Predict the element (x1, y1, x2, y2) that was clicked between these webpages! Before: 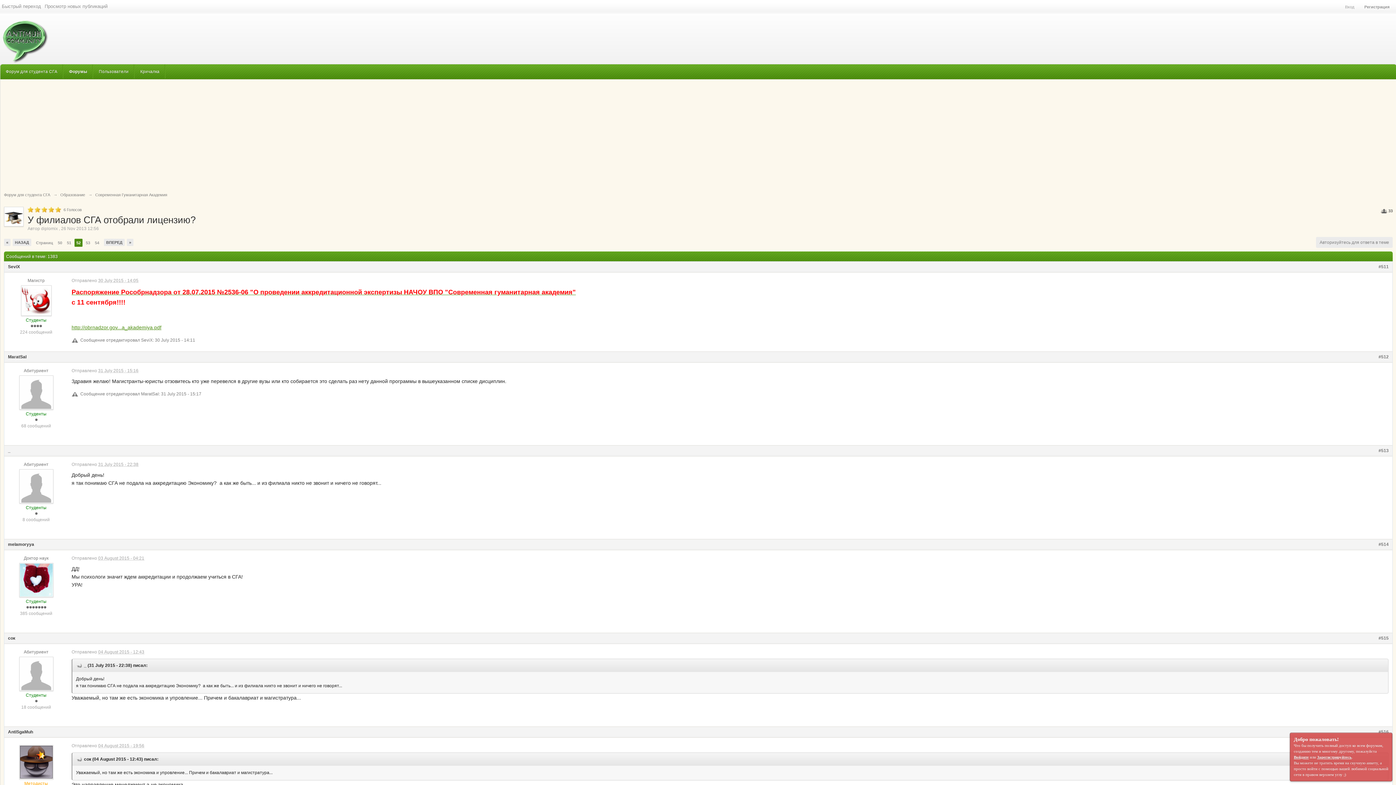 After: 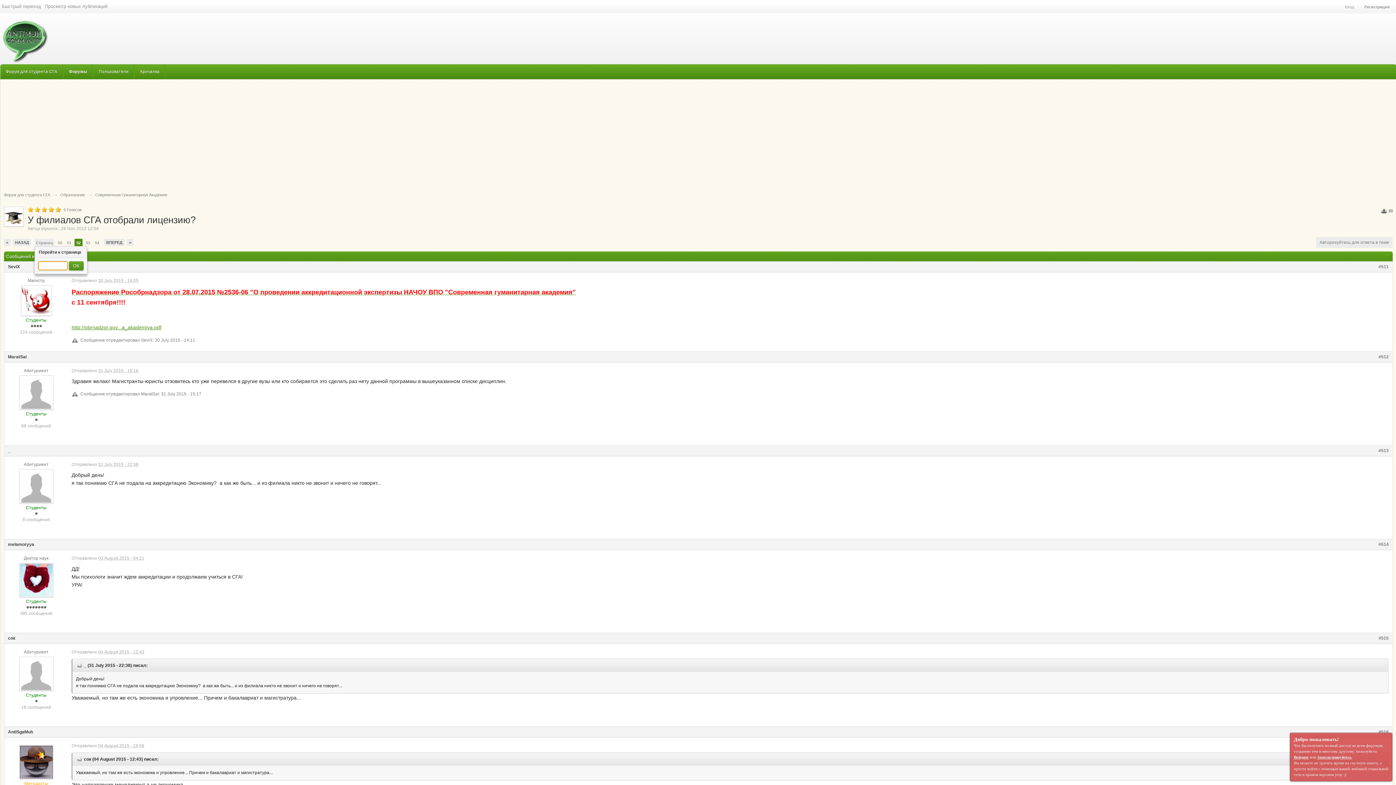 Action: bbox: (34, 238, 54, 246) label: Страниц